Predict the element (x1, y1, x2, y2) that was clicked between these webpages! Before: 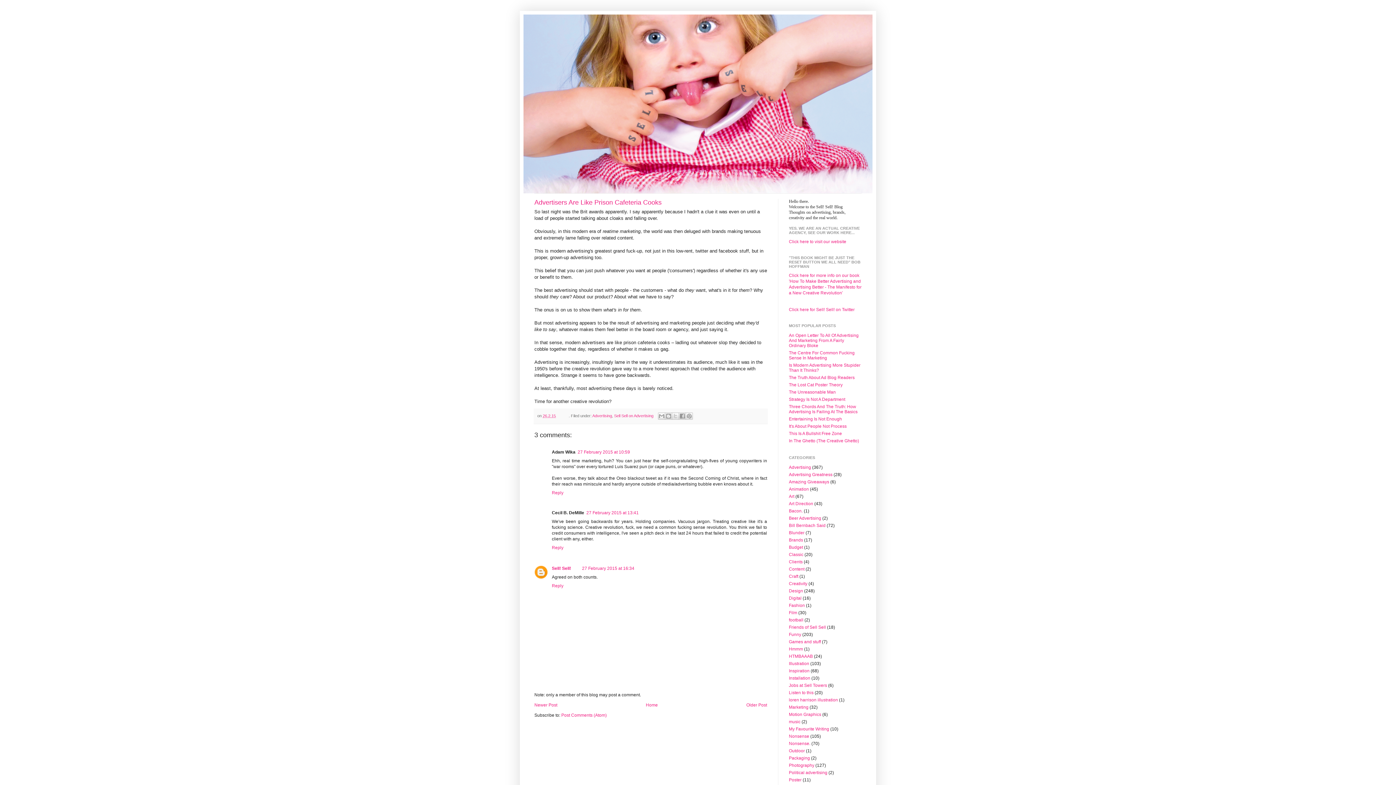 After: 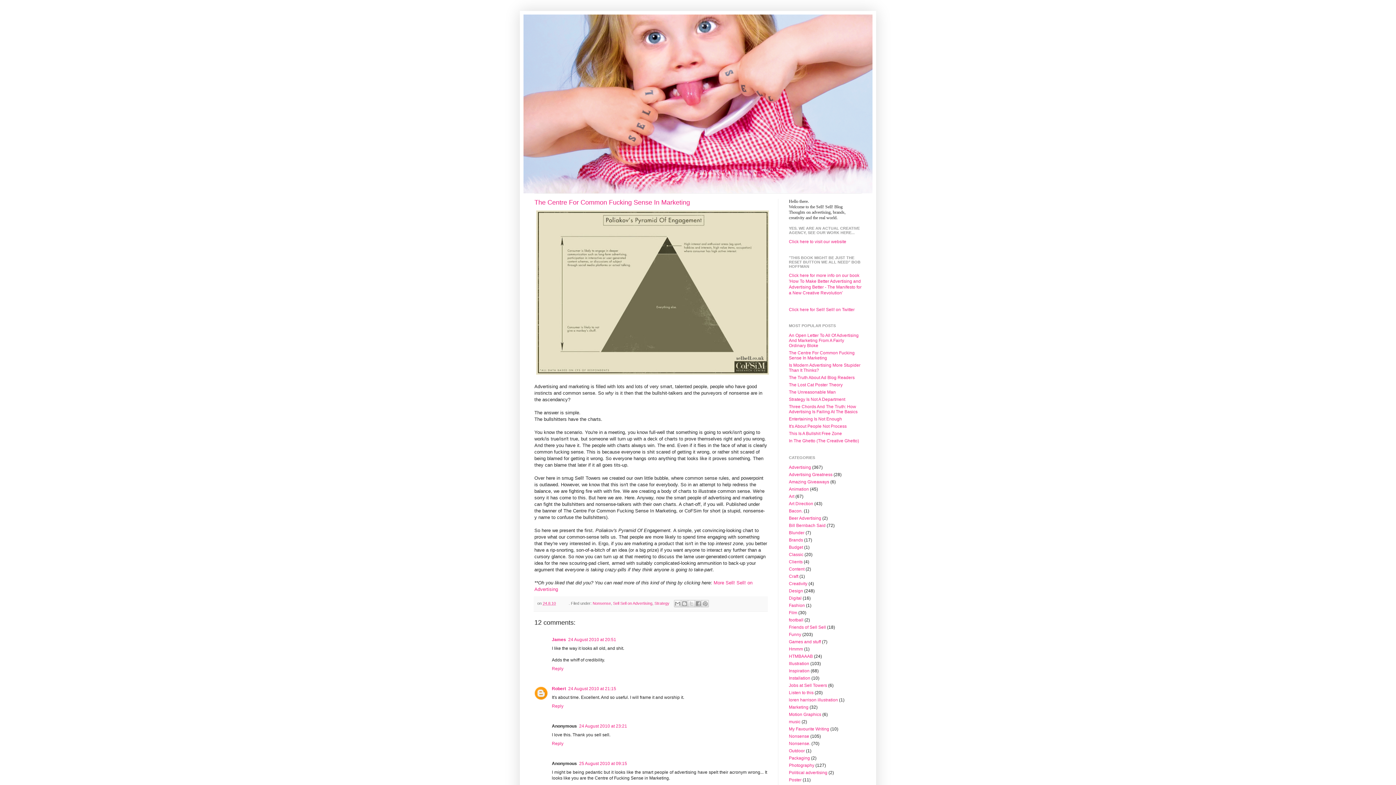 Action: bbox: (789, 350, 854, 360) label: The Centre For Common Fucking Sense In Marketing